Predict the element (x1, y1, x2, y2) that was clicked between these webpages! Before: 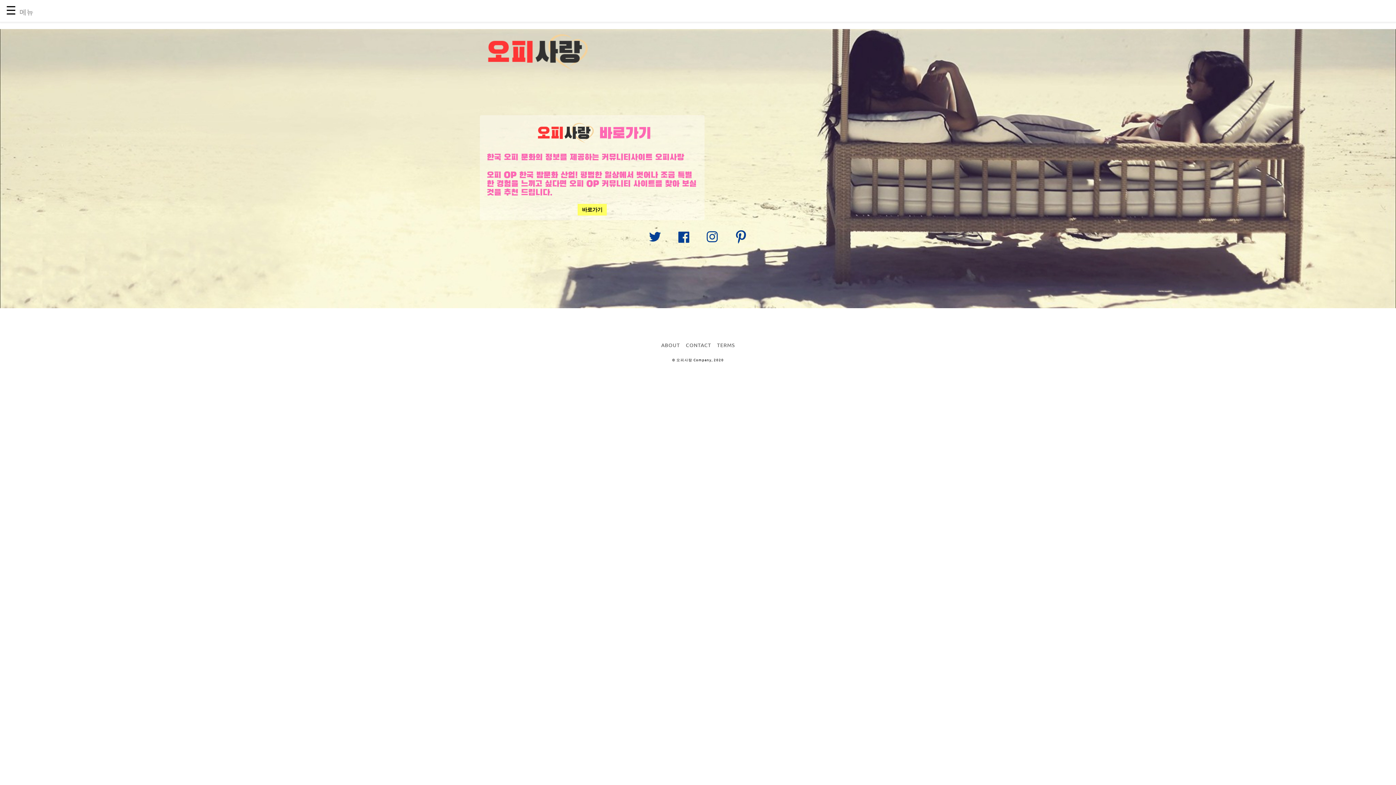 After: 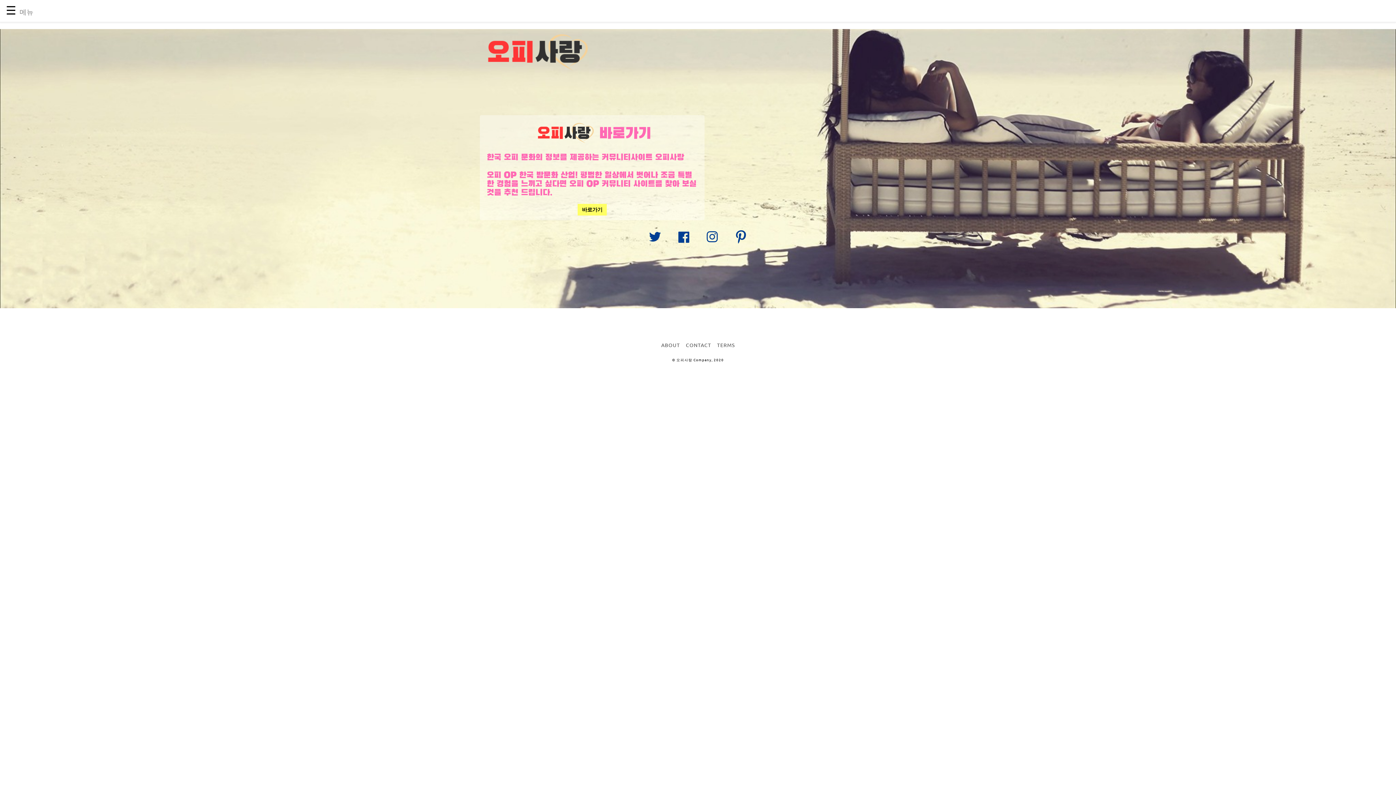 Action: label: Link to AMP HTML Facebook bbox: (670, 224, 696, 250)